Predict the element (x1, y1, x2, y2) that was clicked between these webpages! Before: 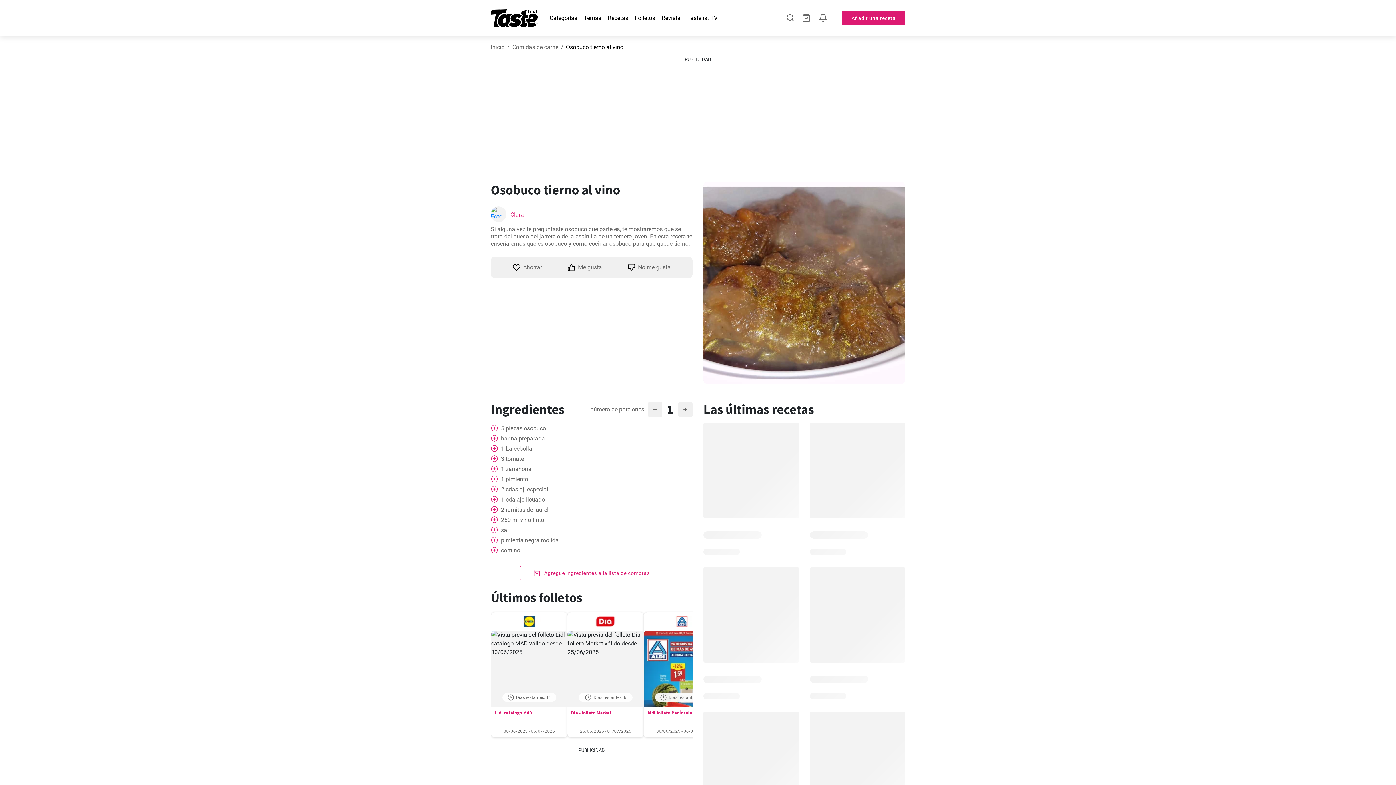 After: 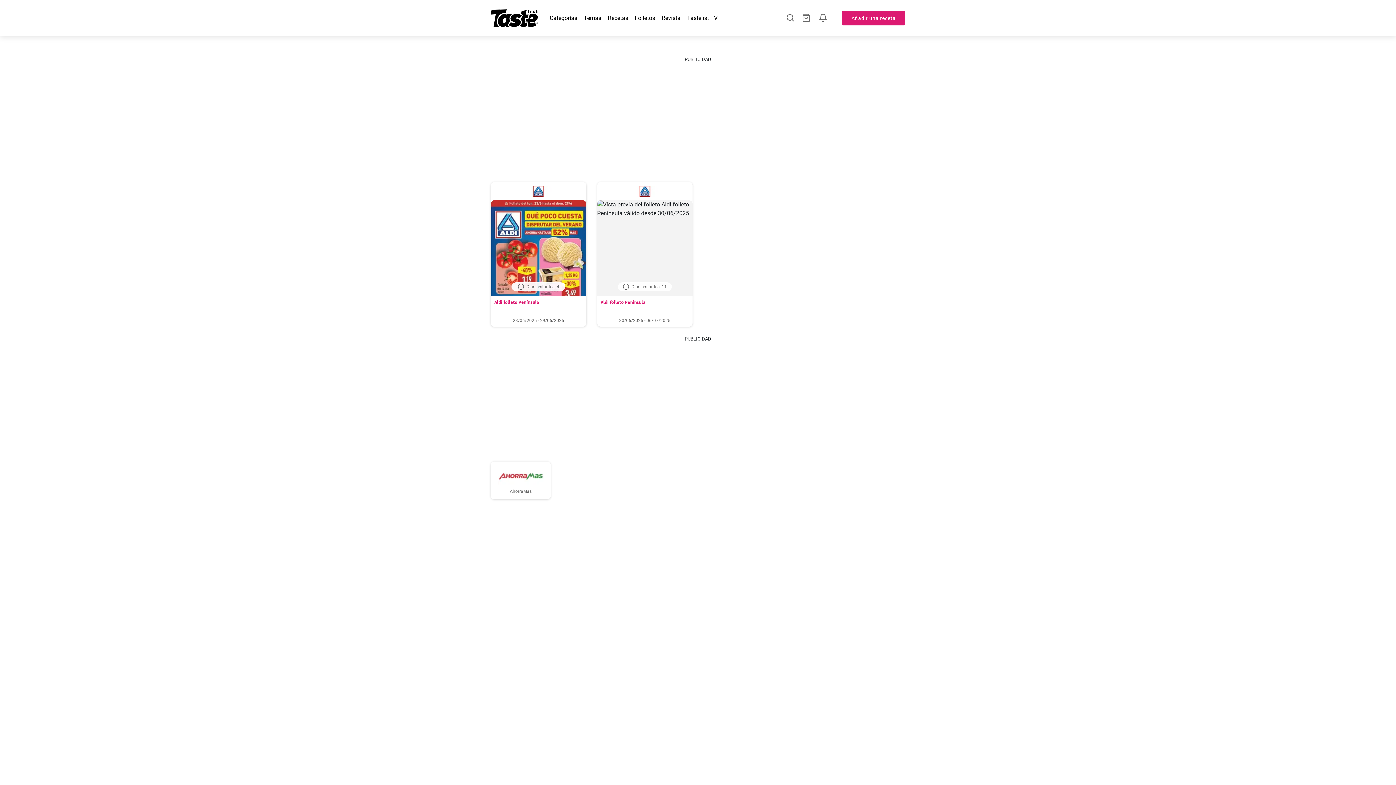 Action: bbox: (644, 612, 720, 630)